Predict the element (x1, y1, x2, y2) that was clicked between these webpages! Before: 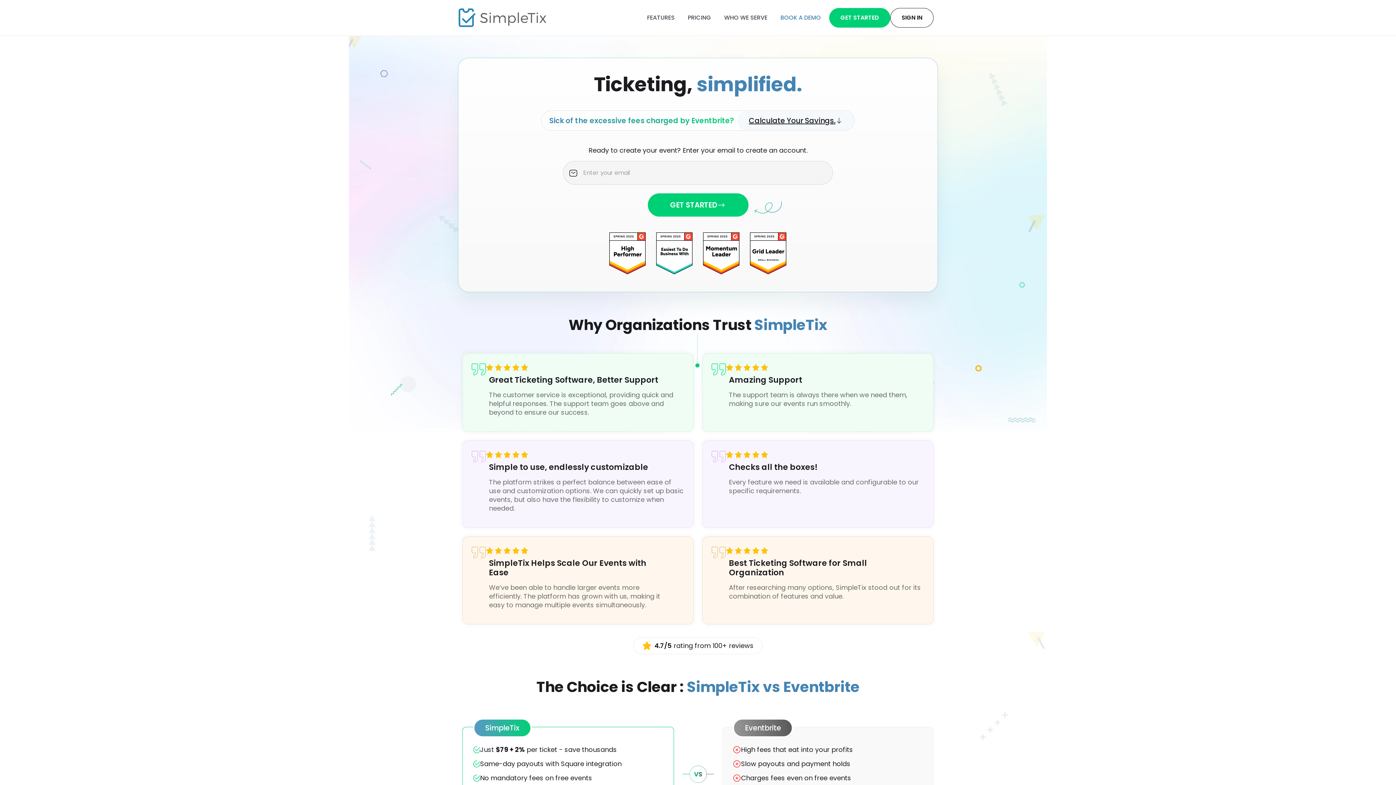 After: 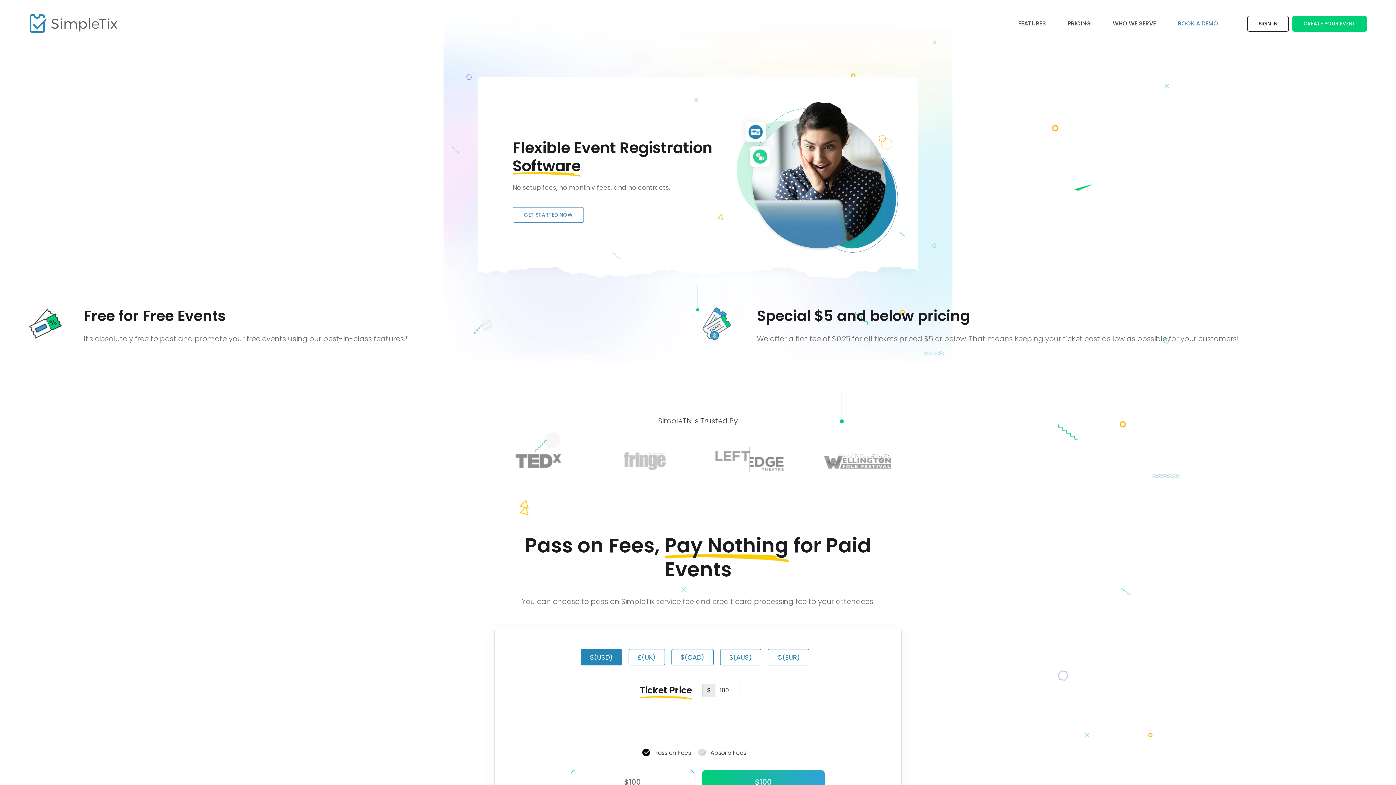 Action: bbox: (681, 13, 717, 22) label: PRICING